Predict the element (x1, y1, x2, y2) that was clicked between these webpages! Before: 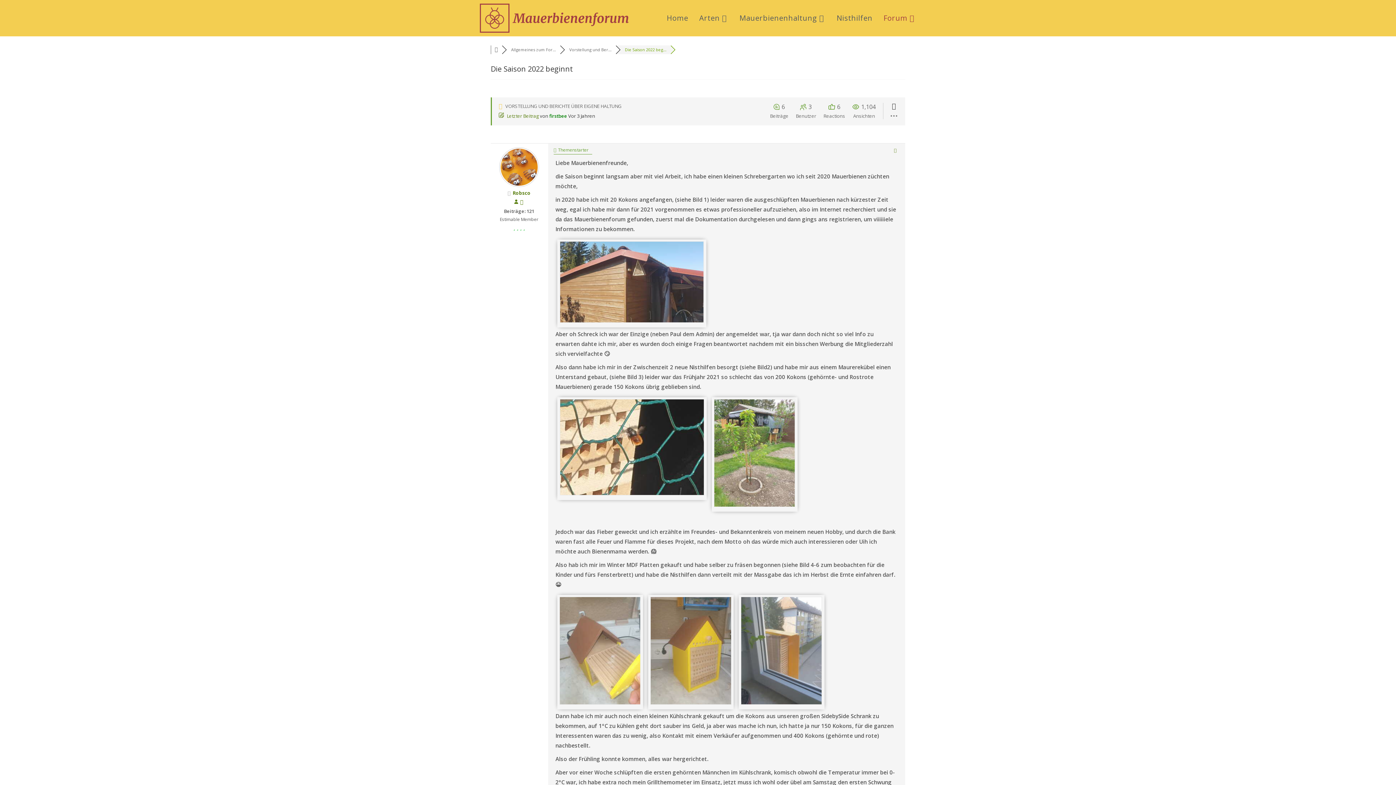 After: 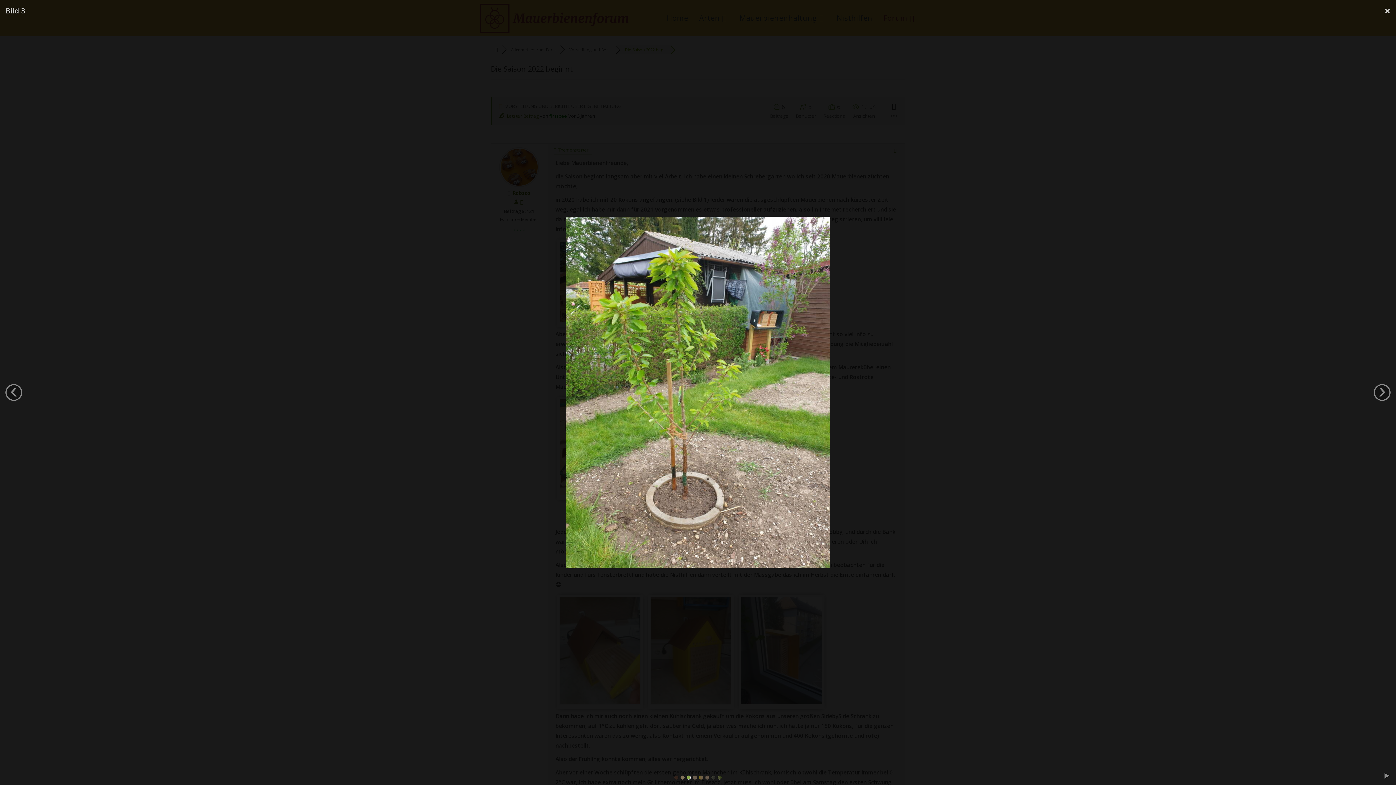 Action: bbox: (714, 501, 795, 508)